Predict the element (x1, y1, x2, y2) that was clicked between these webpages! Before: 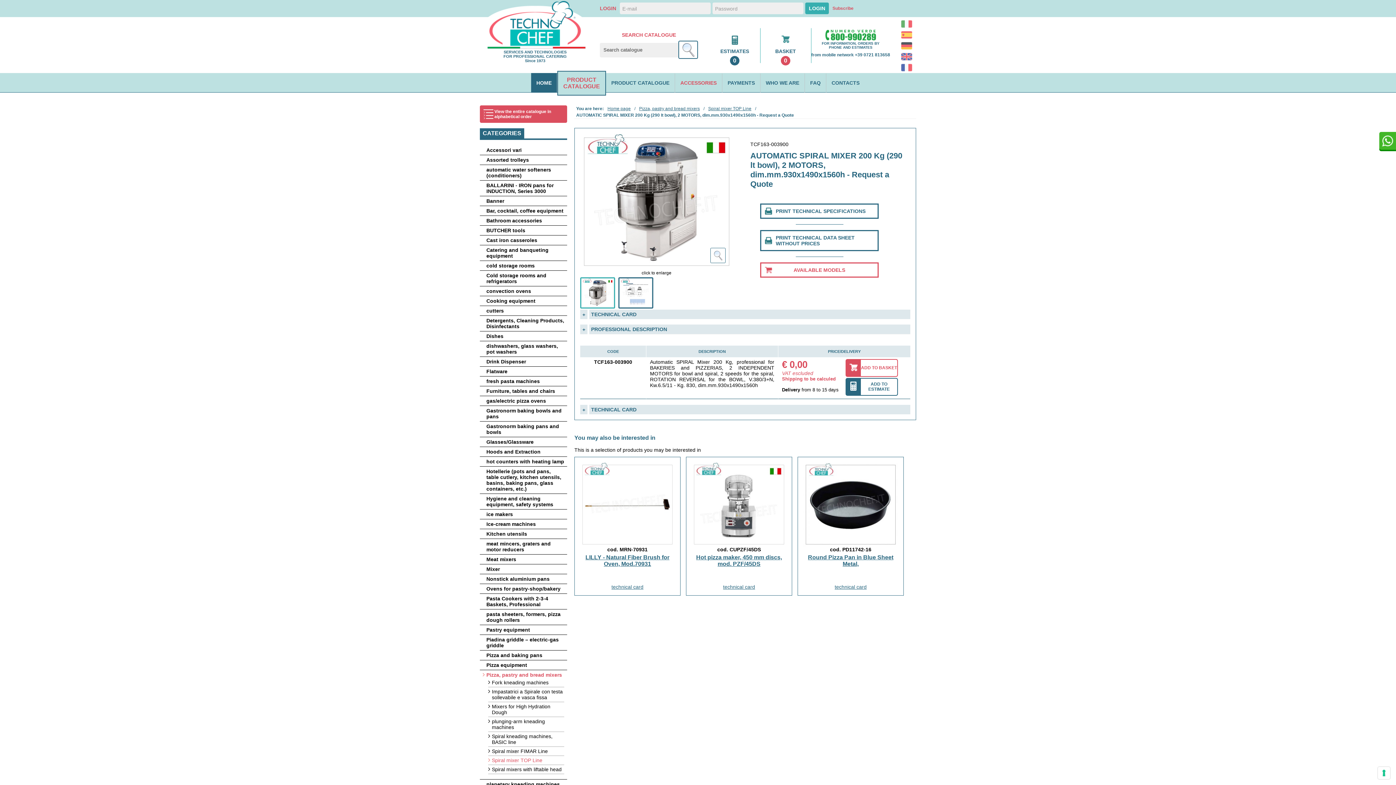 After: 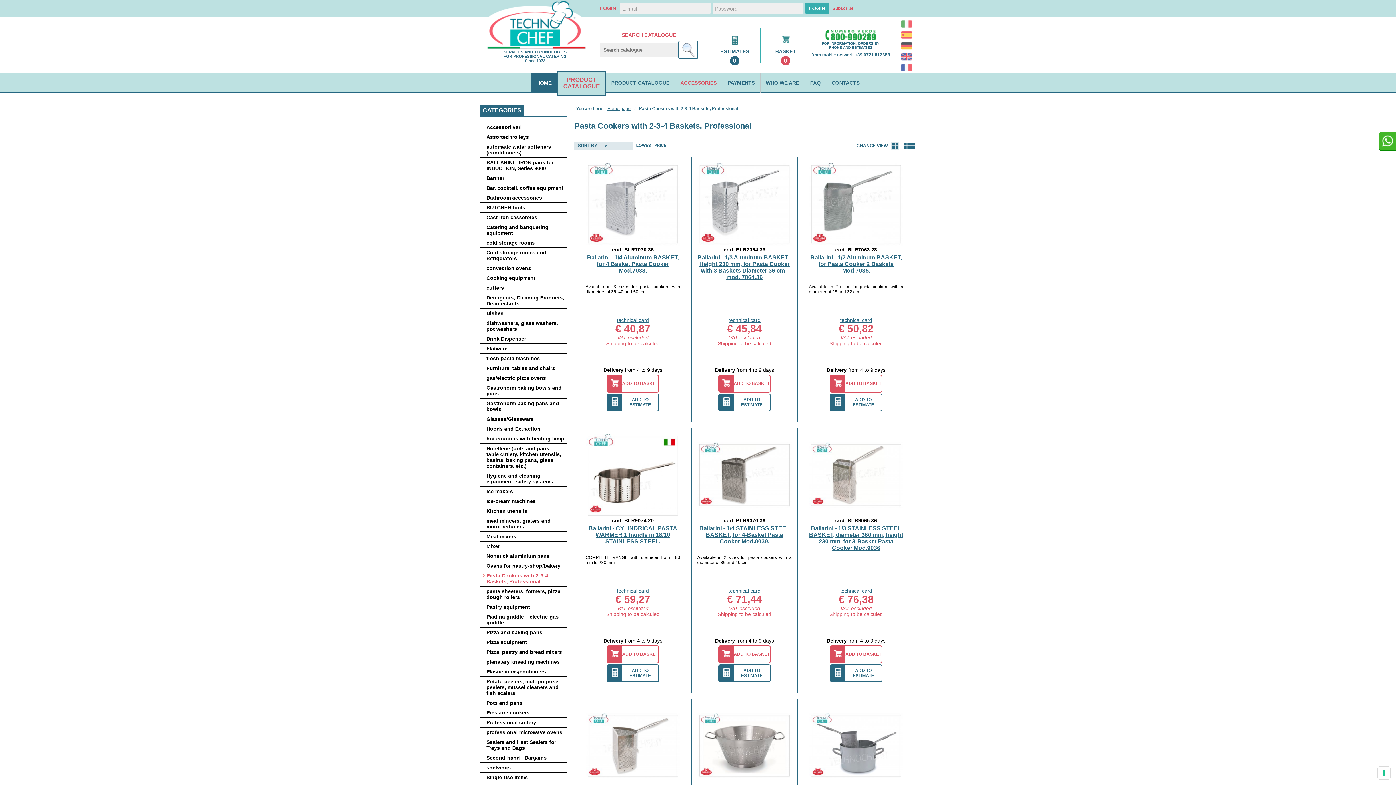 Action: bbox: (482, 596, 564, 607) label: Pasta Cookers with 2-3-4 Baskets, Professional